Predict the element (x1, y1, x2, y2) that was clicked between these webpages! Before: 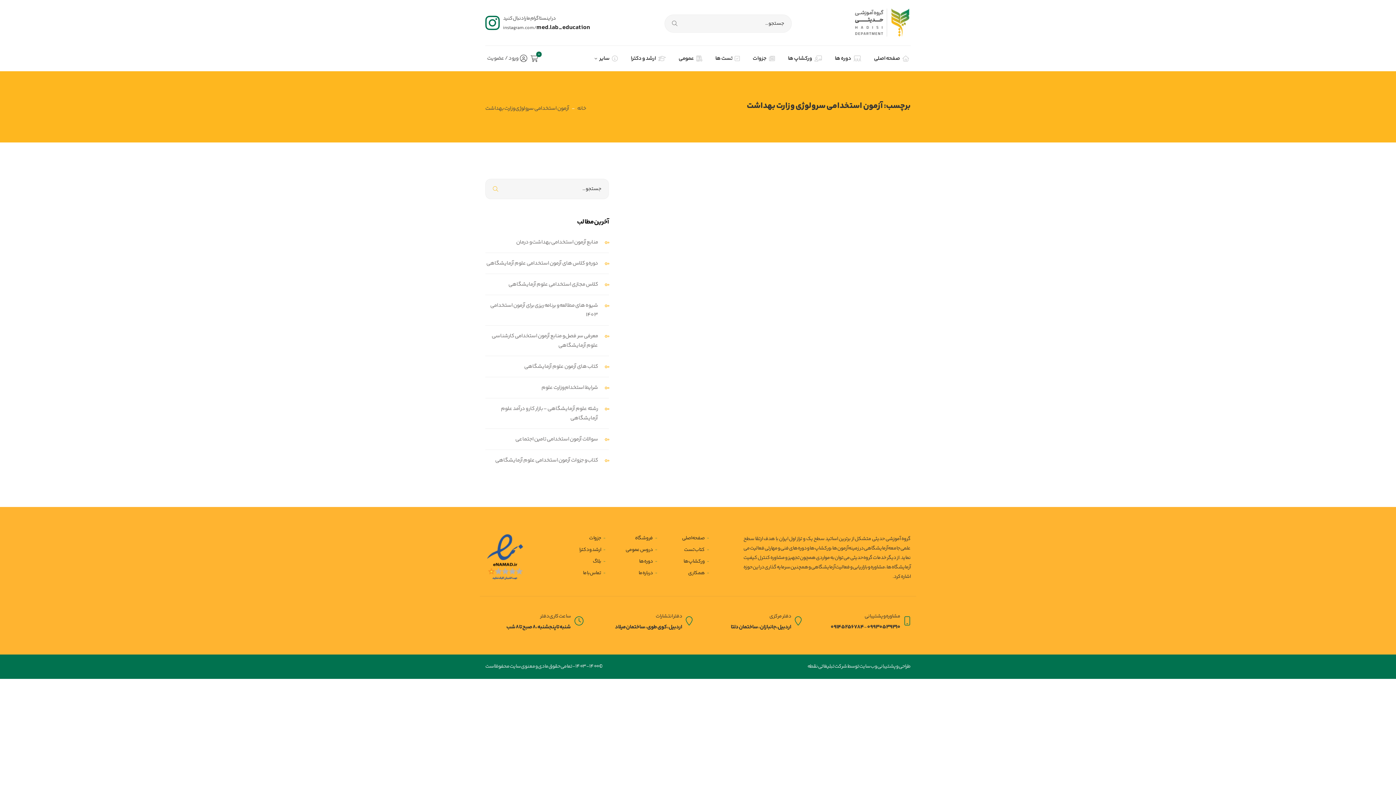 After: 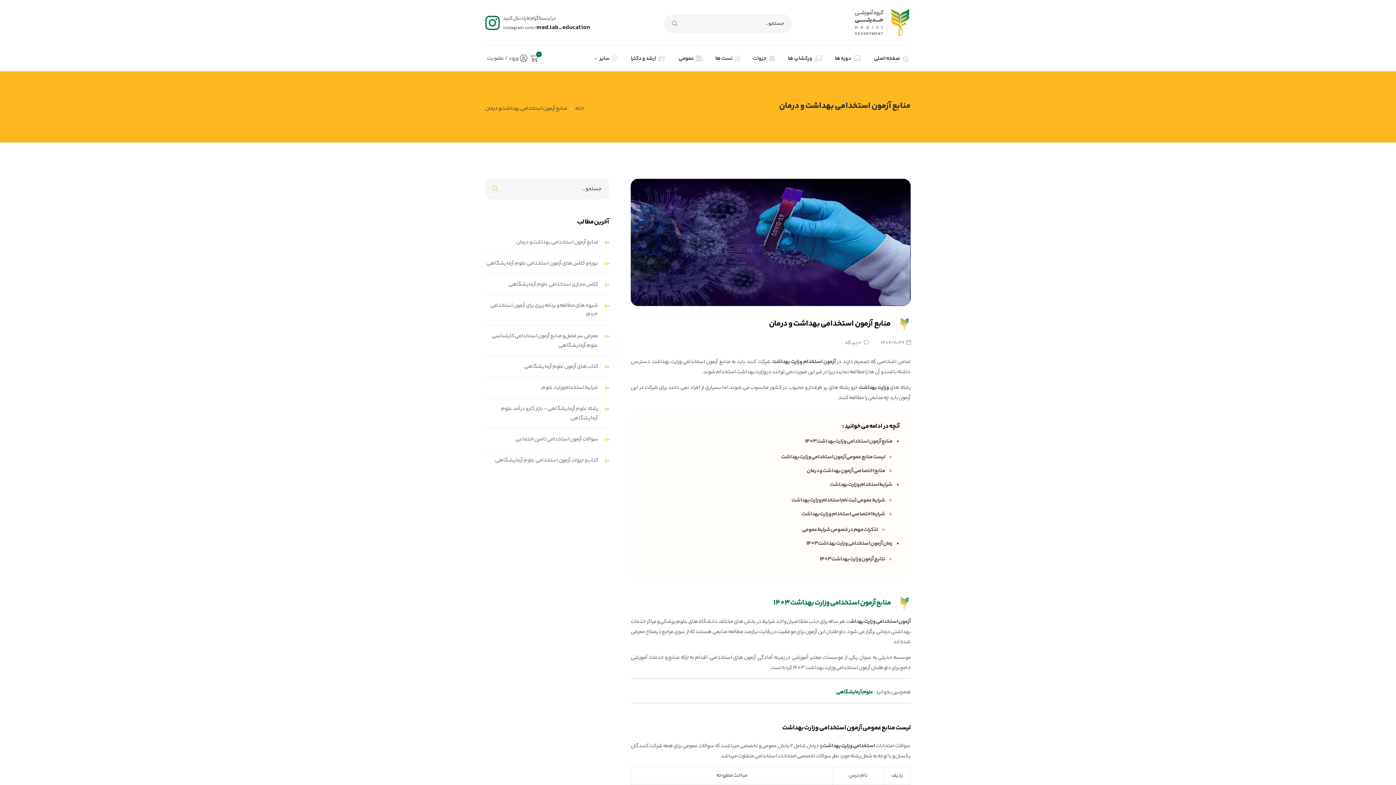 Action: label: منابع آزمون استخدامی بهداشت و درمان bbox: (485, 232, 609, 252)